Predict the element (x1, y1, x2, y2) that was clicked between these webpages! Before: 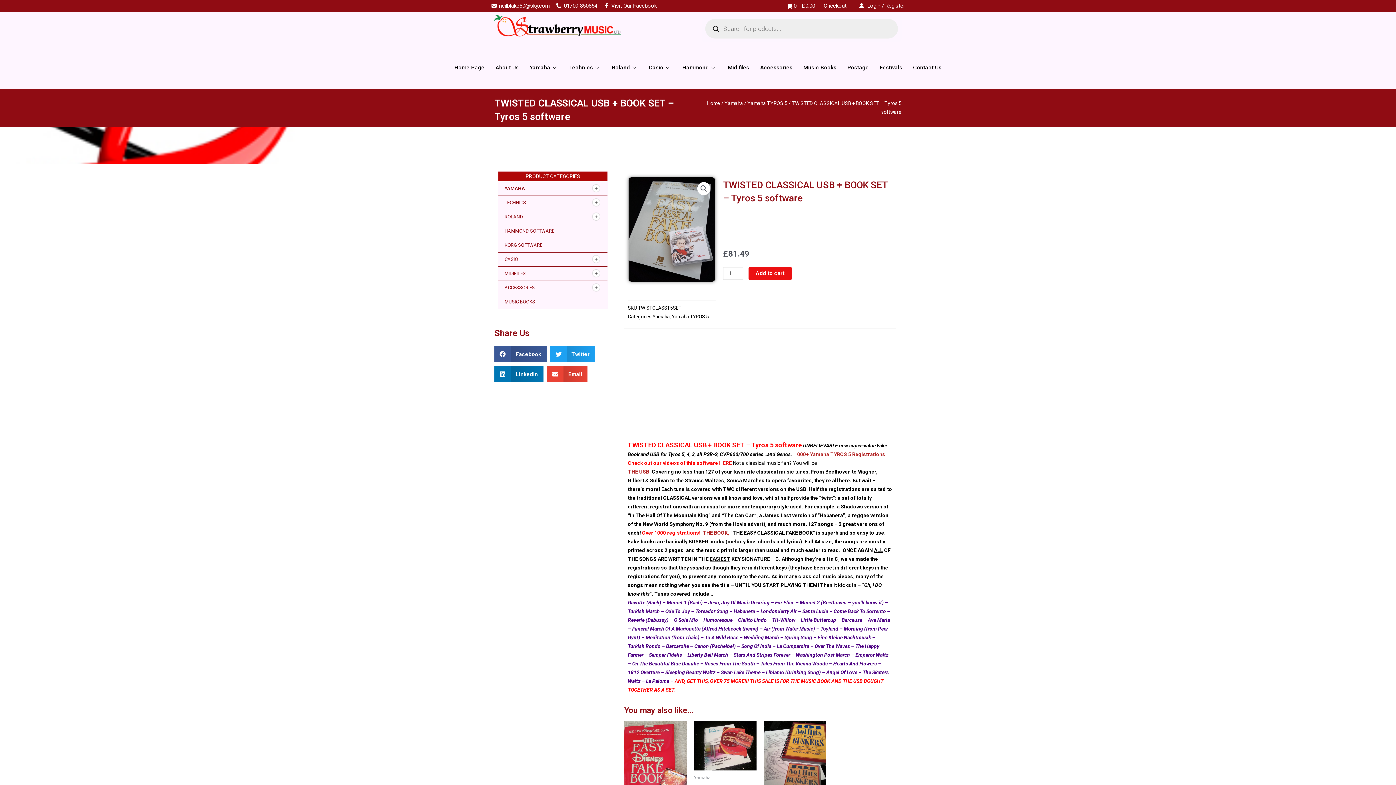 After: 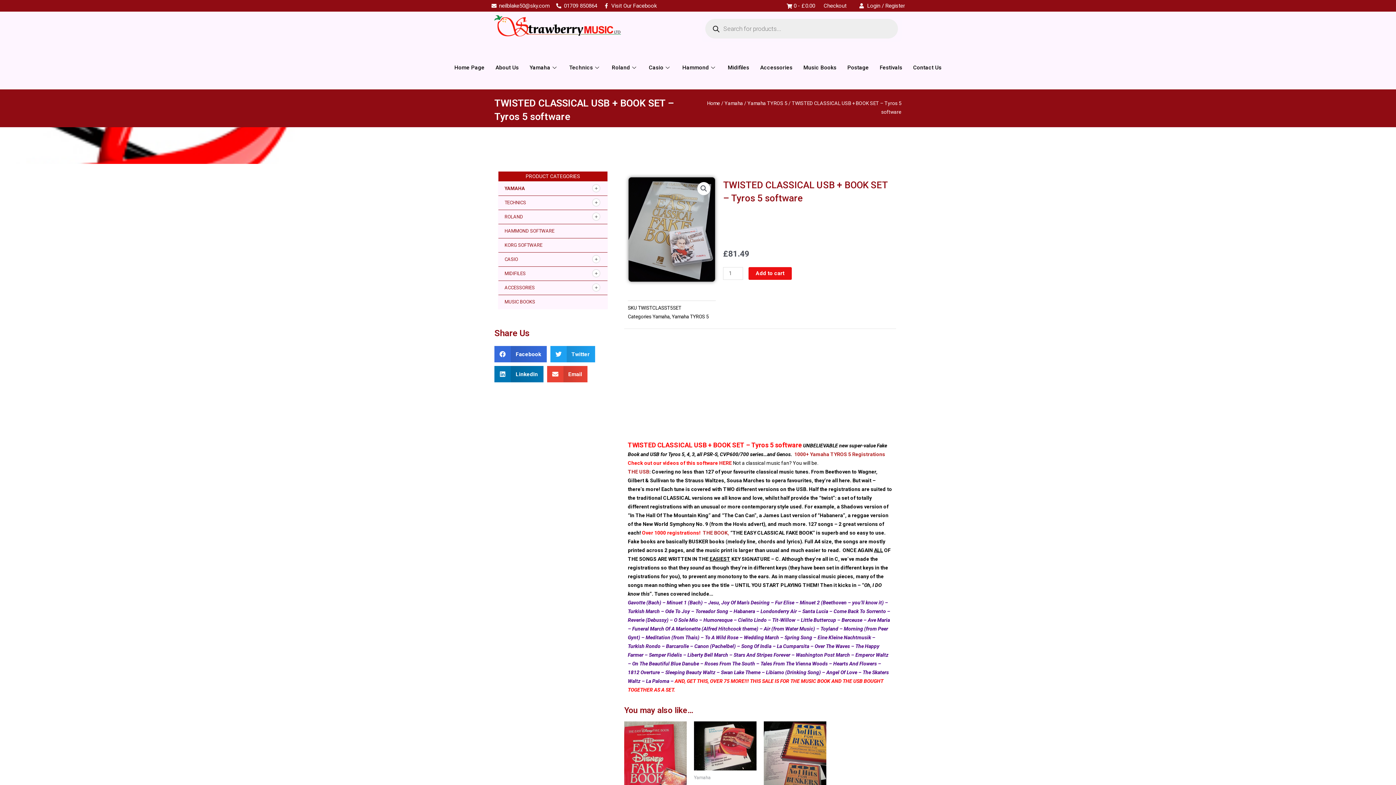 Action: bbox: (494, 346, 546, 362) label: Share on facebook